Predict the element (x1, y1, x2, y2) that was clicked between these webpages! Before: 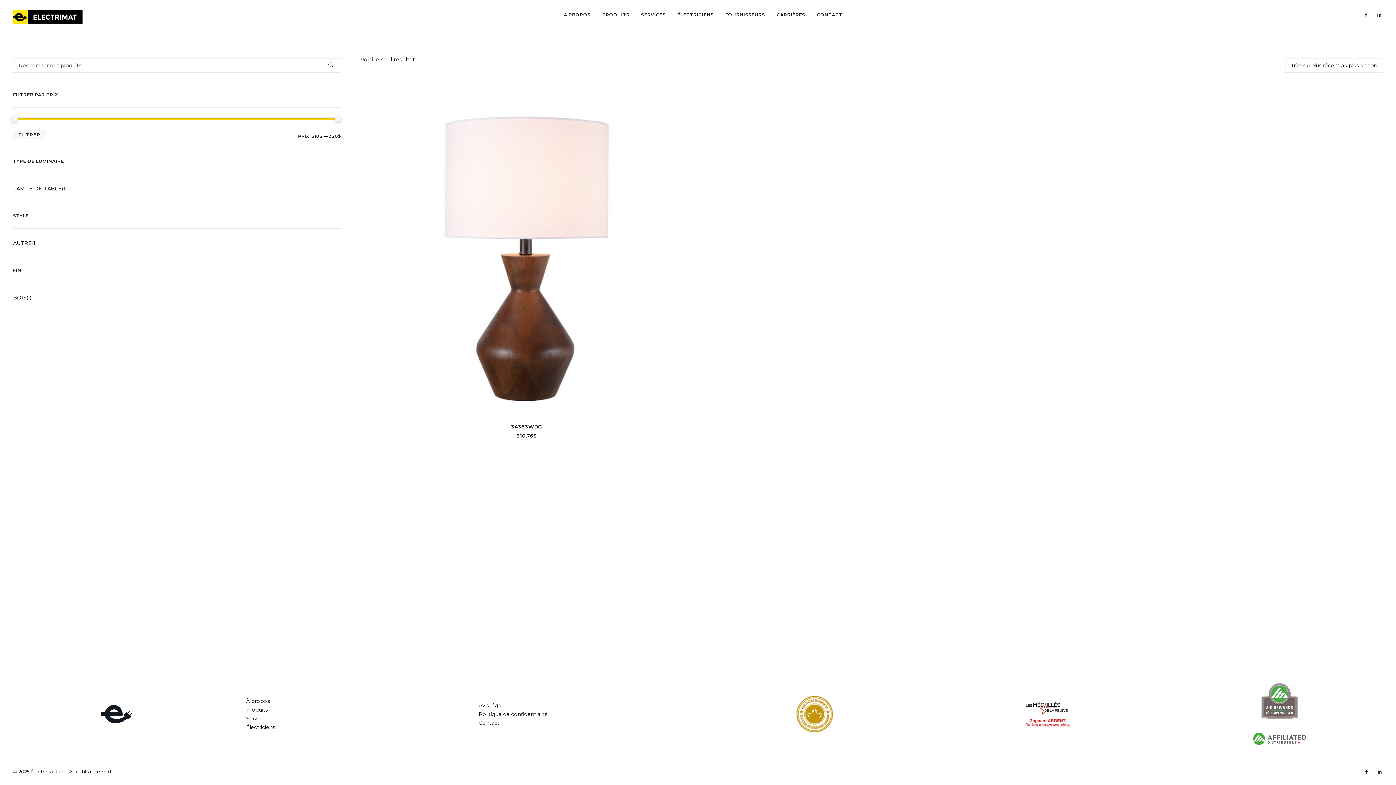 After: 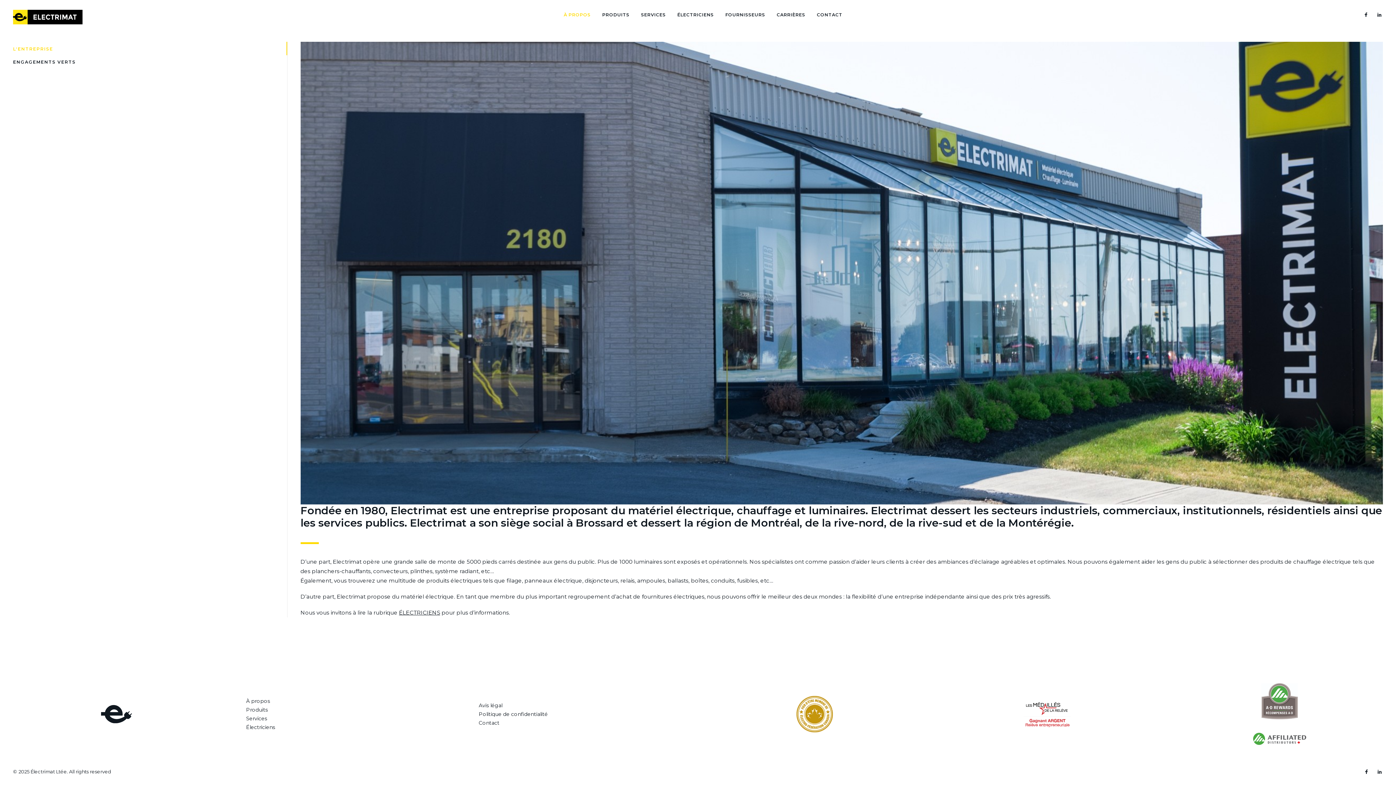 Action: label: À PROPOS bbox: (558, 0, 595, 28)